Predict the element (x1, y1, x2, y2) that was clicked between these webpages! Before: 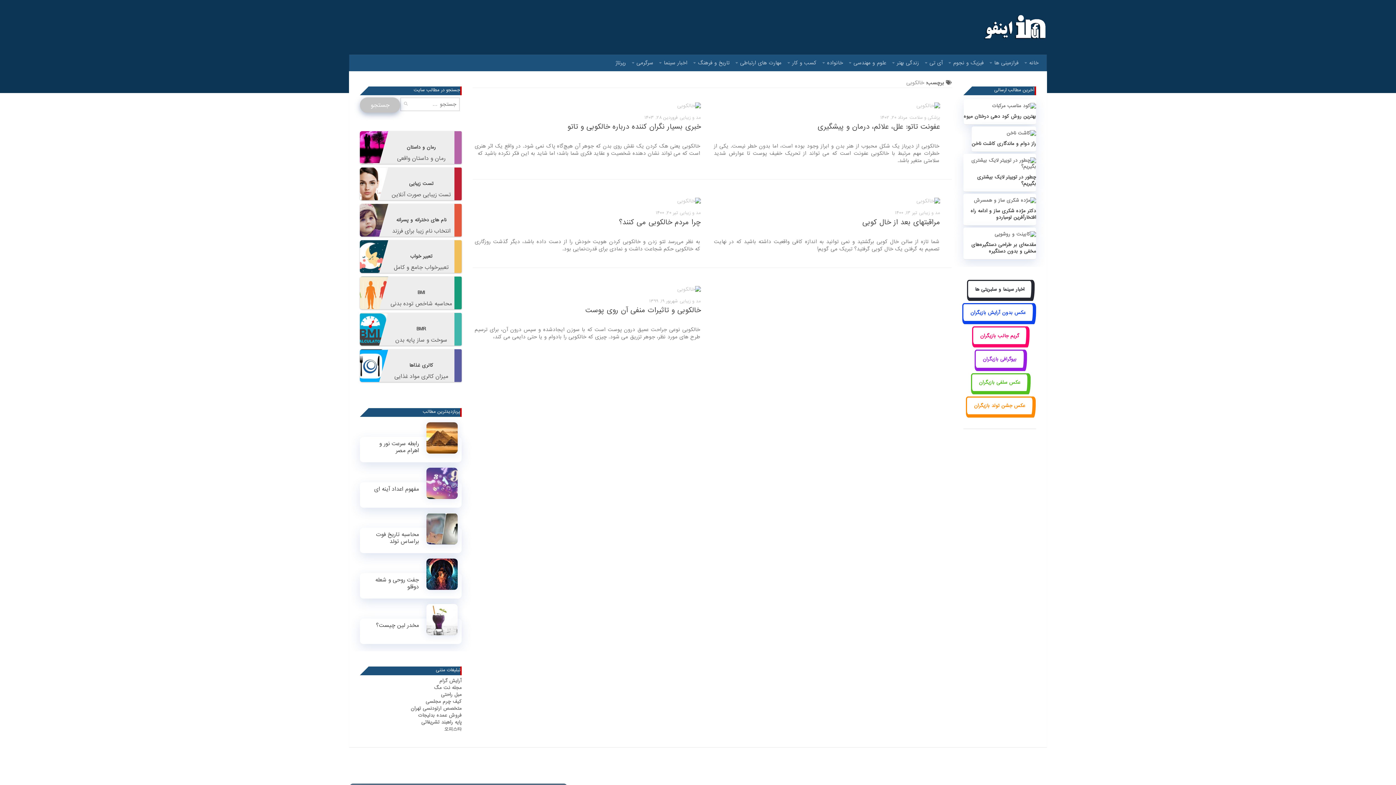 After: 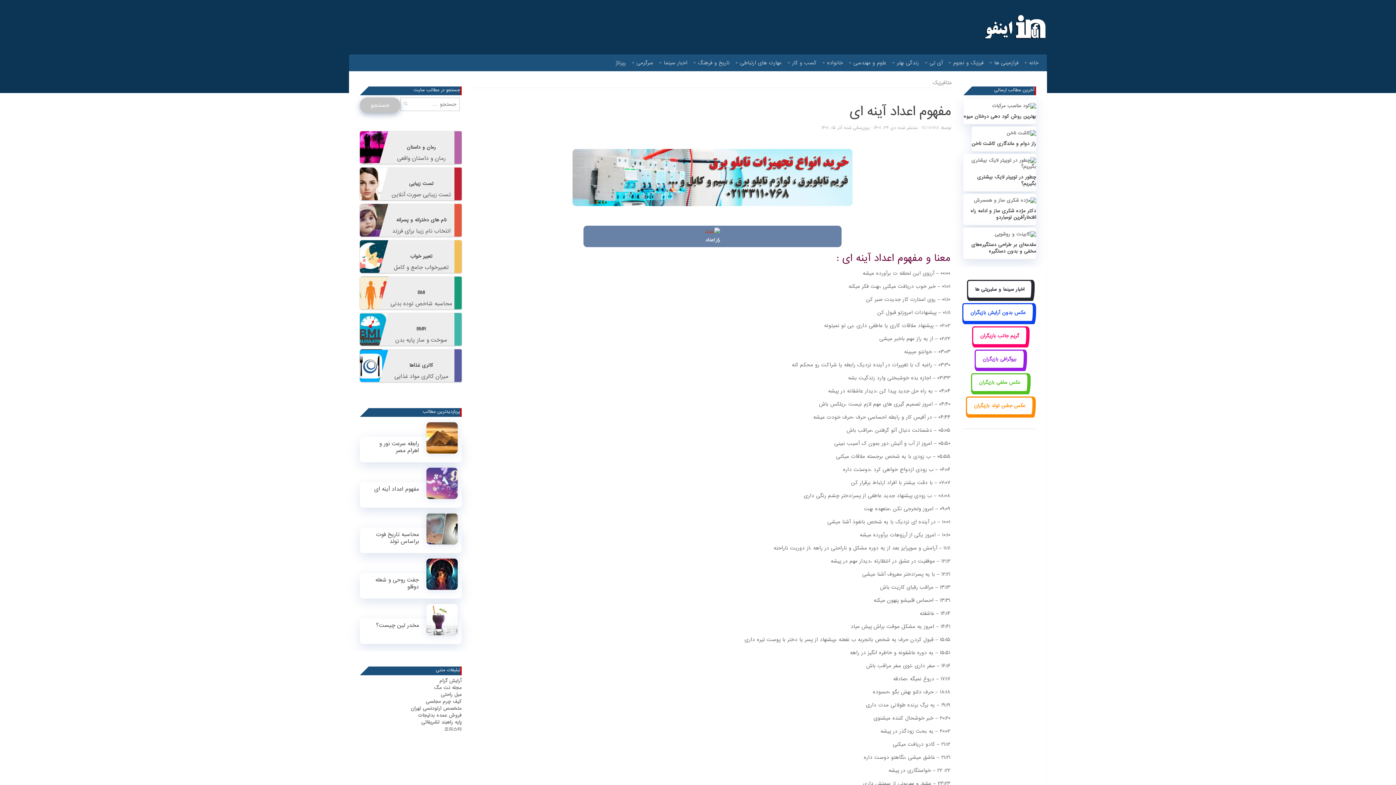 Action: label: مفهوم اعداد آینه ای bbox: (360, 482, 461, 507)